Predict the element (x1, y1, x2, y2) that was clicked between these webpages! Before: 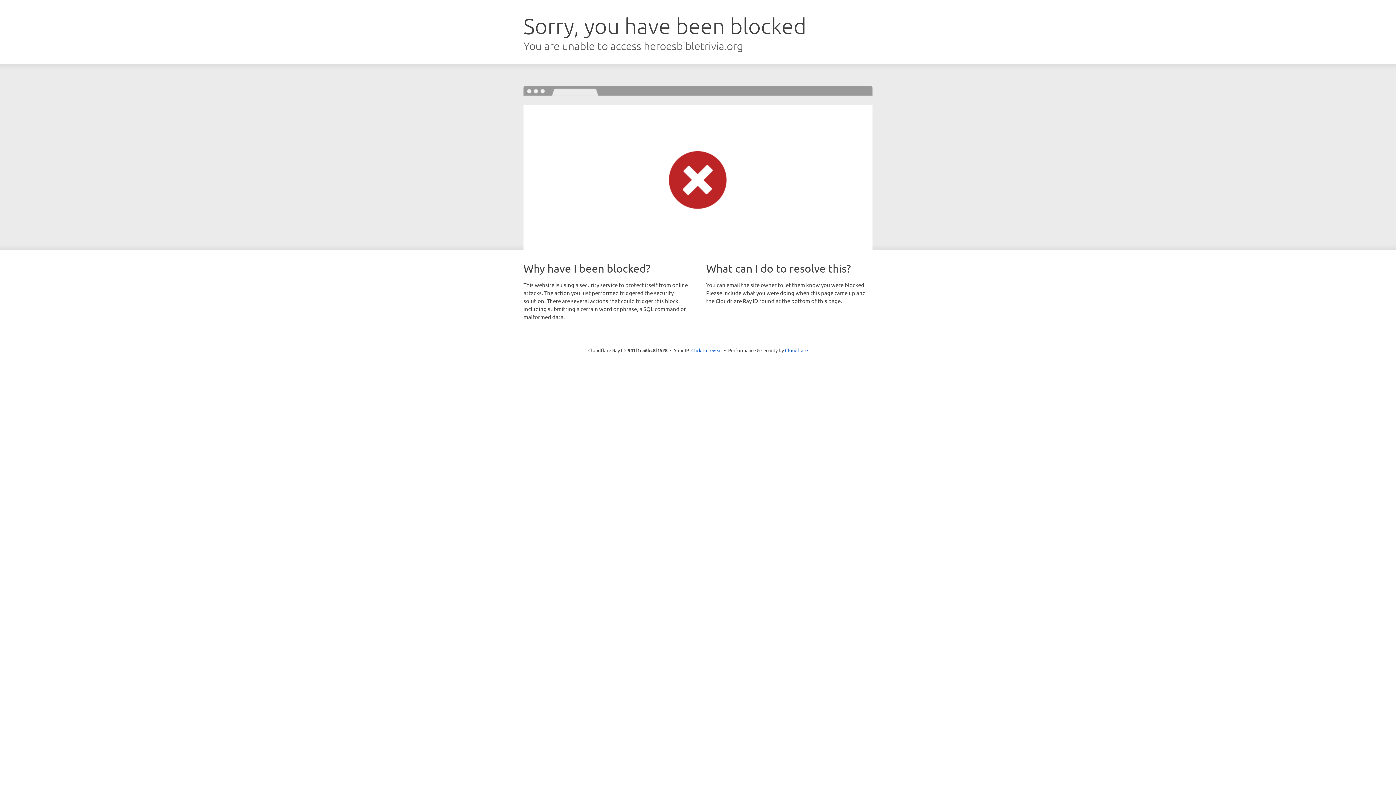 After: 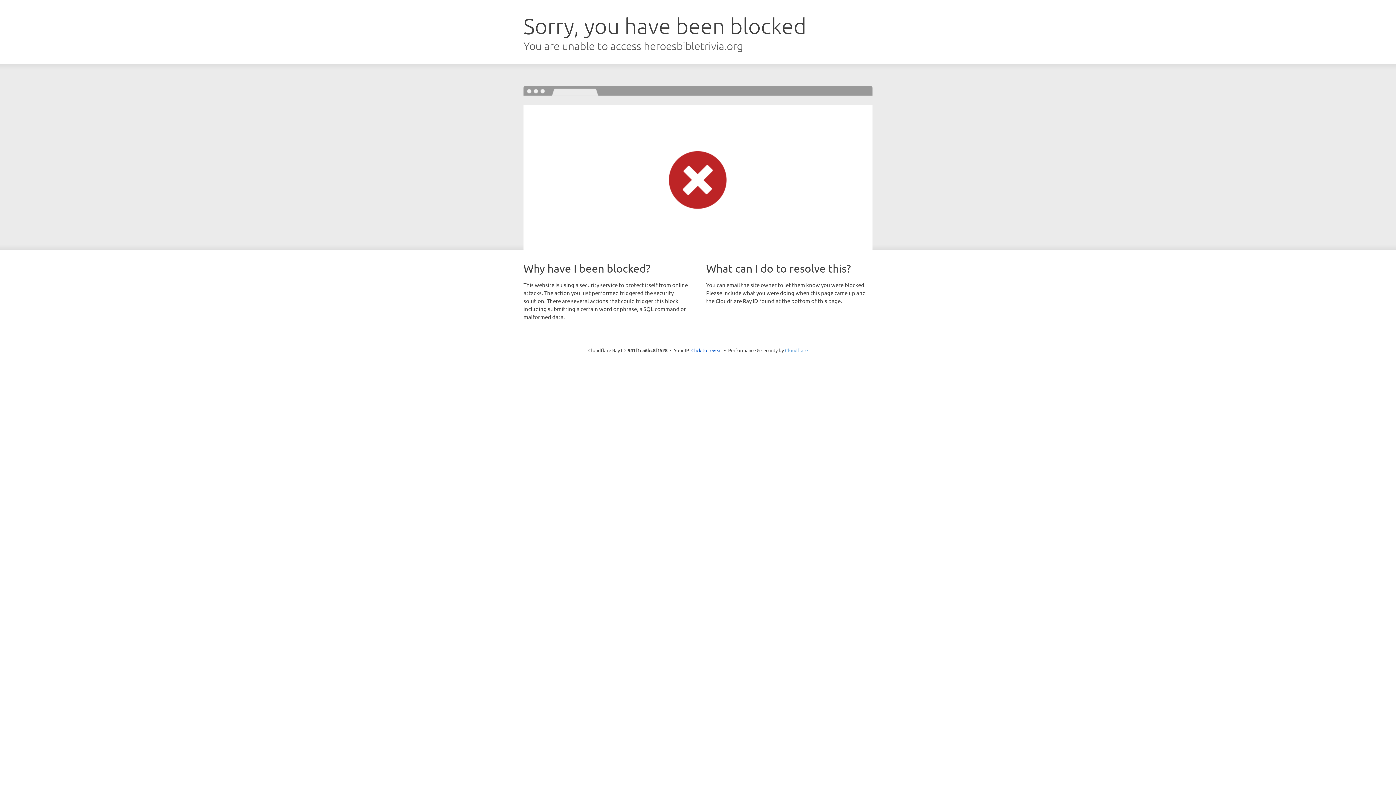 Action: label: Cloudflare bbox: (785, 347, 808, 353)